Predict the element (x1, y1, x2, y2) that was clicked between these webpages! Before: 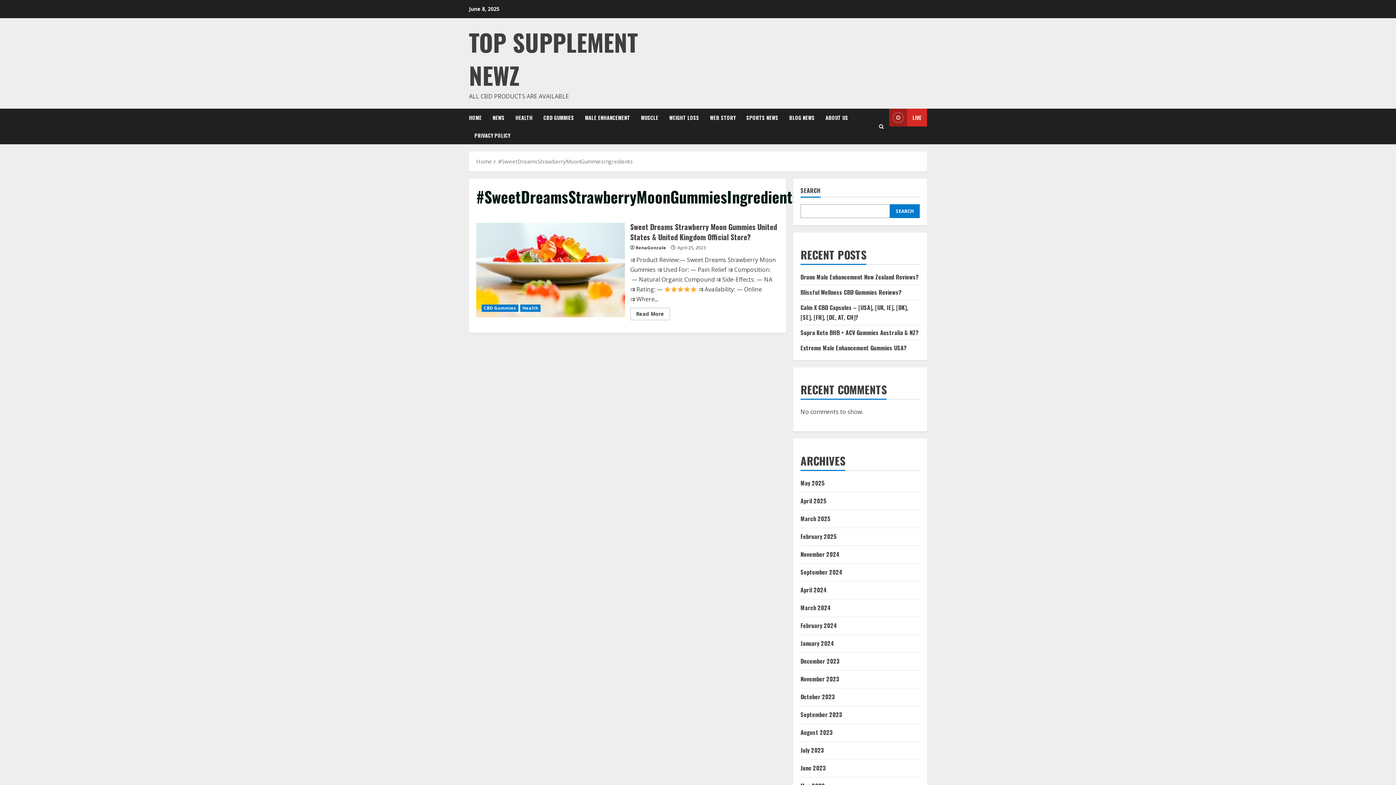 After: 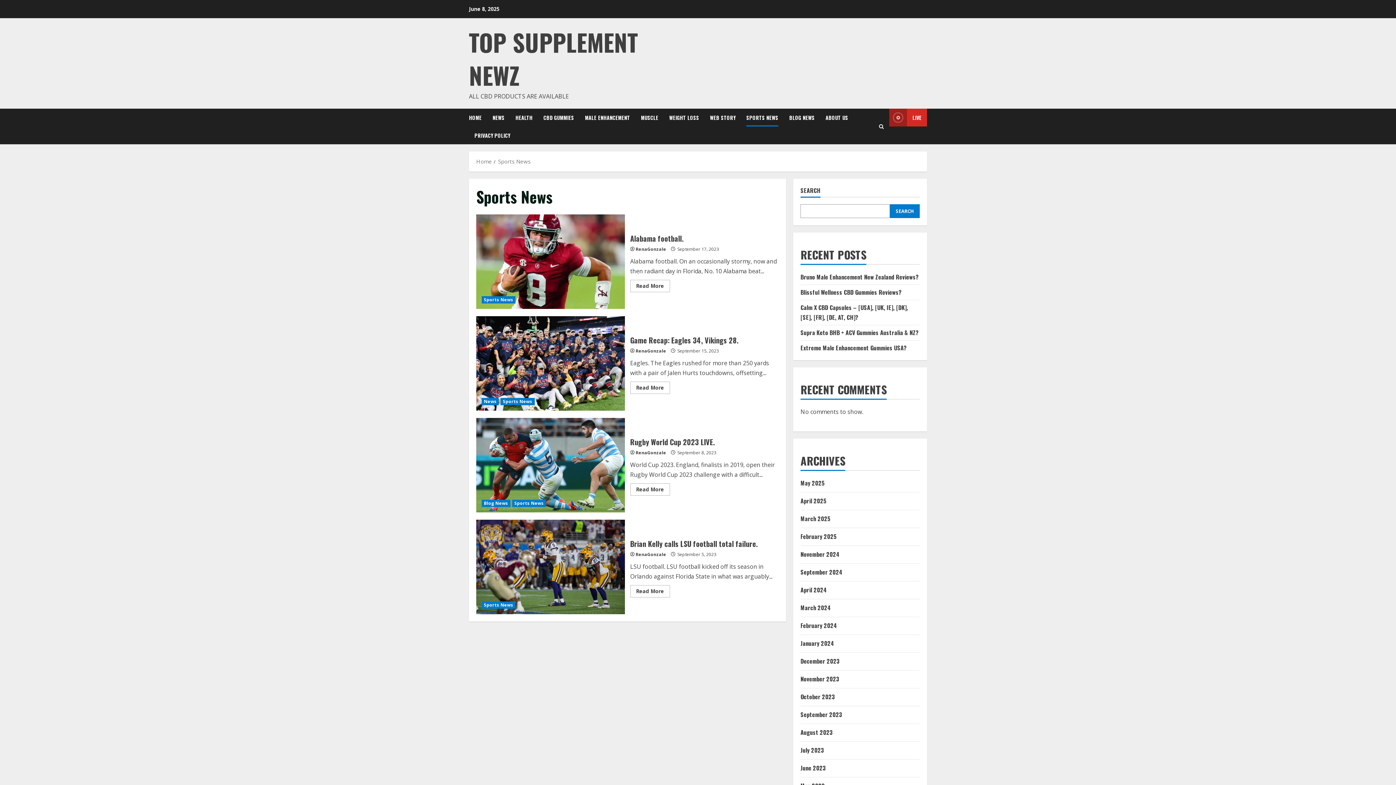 Action: bbox: (741, 108, 784, 126) label: SPORTS NEWS